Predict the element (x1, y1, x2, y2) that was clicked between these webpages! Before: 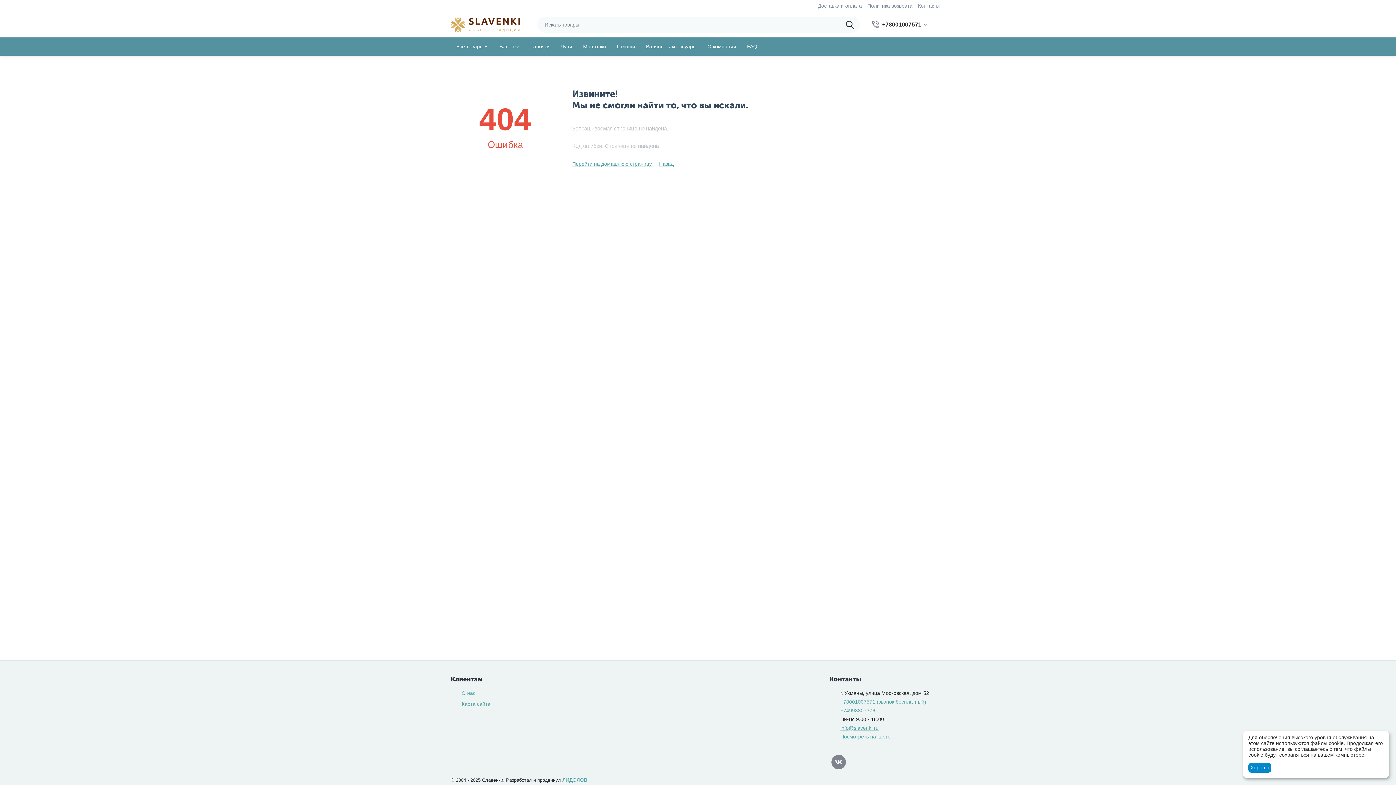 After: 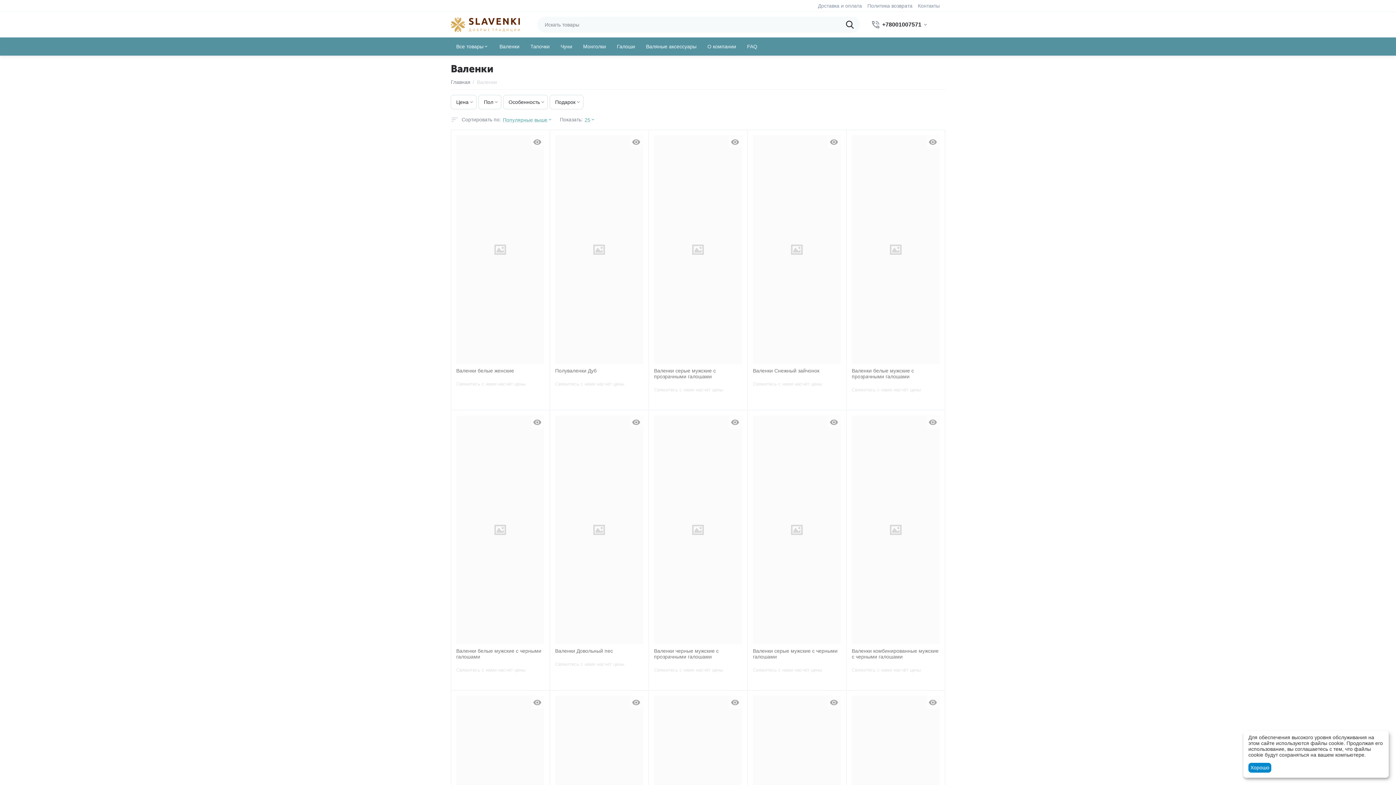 Action: bbox: (494, 37, 525, 55) label: Валенки